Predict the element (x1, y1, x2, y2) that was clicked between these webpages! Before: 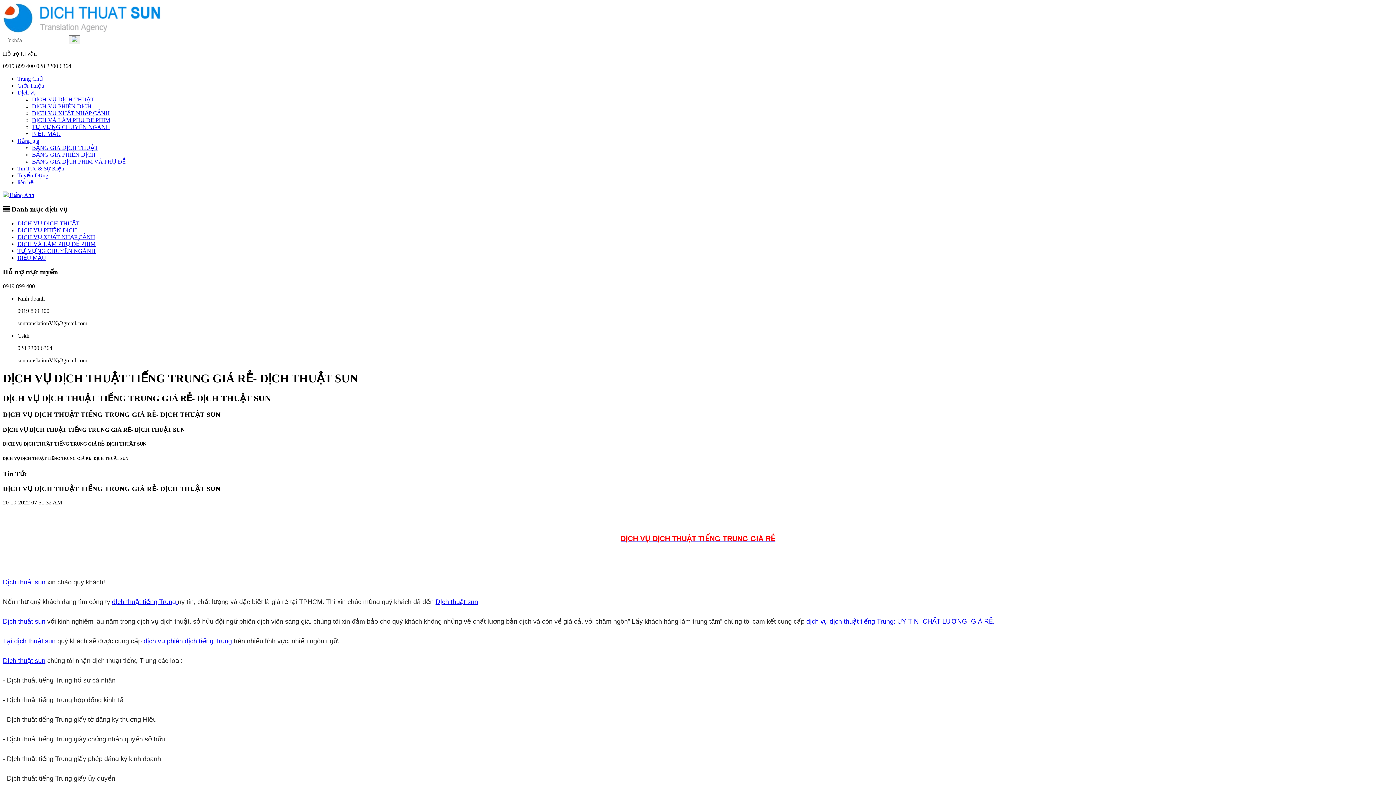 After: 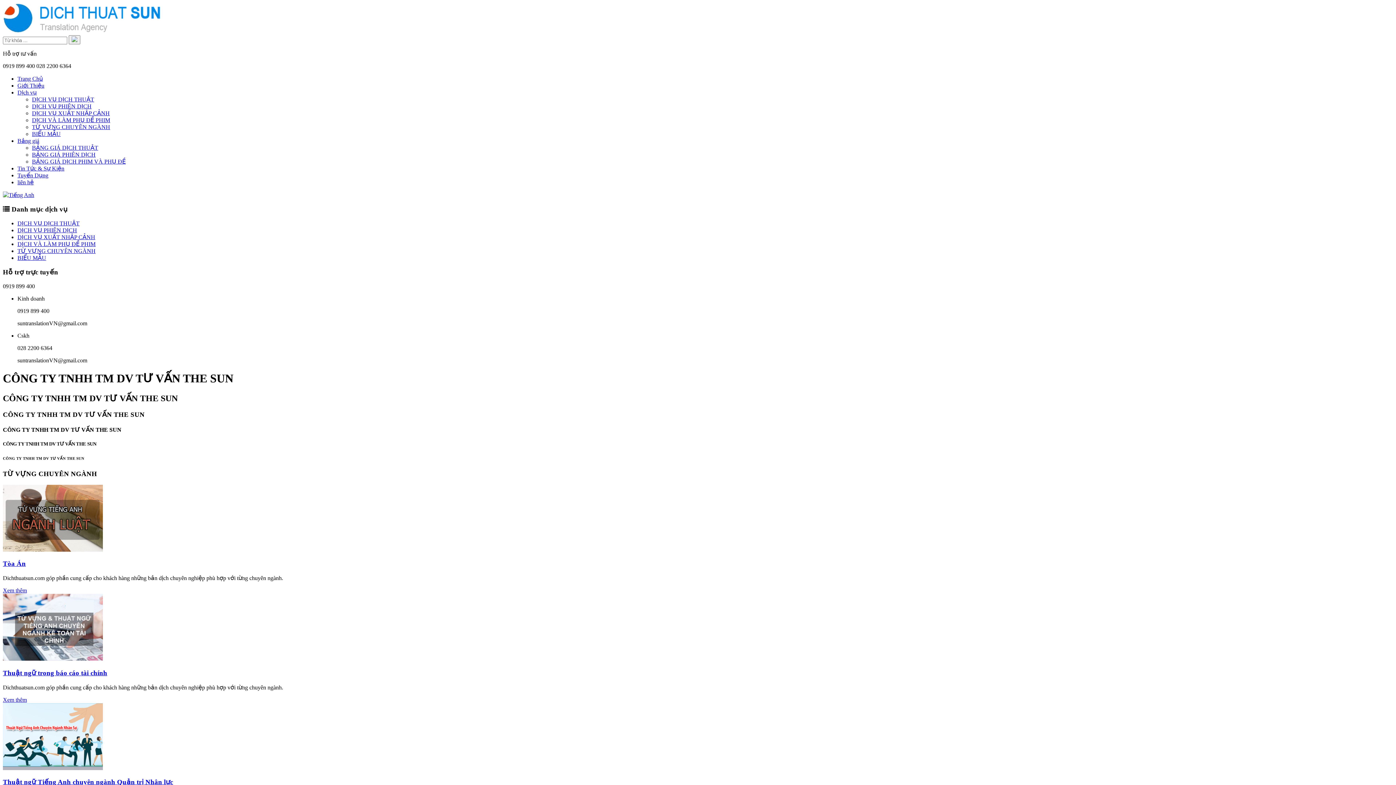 Action: label: TỪ VỰNG CHUYÊN NGÀNH bbox: (32, 124, 110, 130)